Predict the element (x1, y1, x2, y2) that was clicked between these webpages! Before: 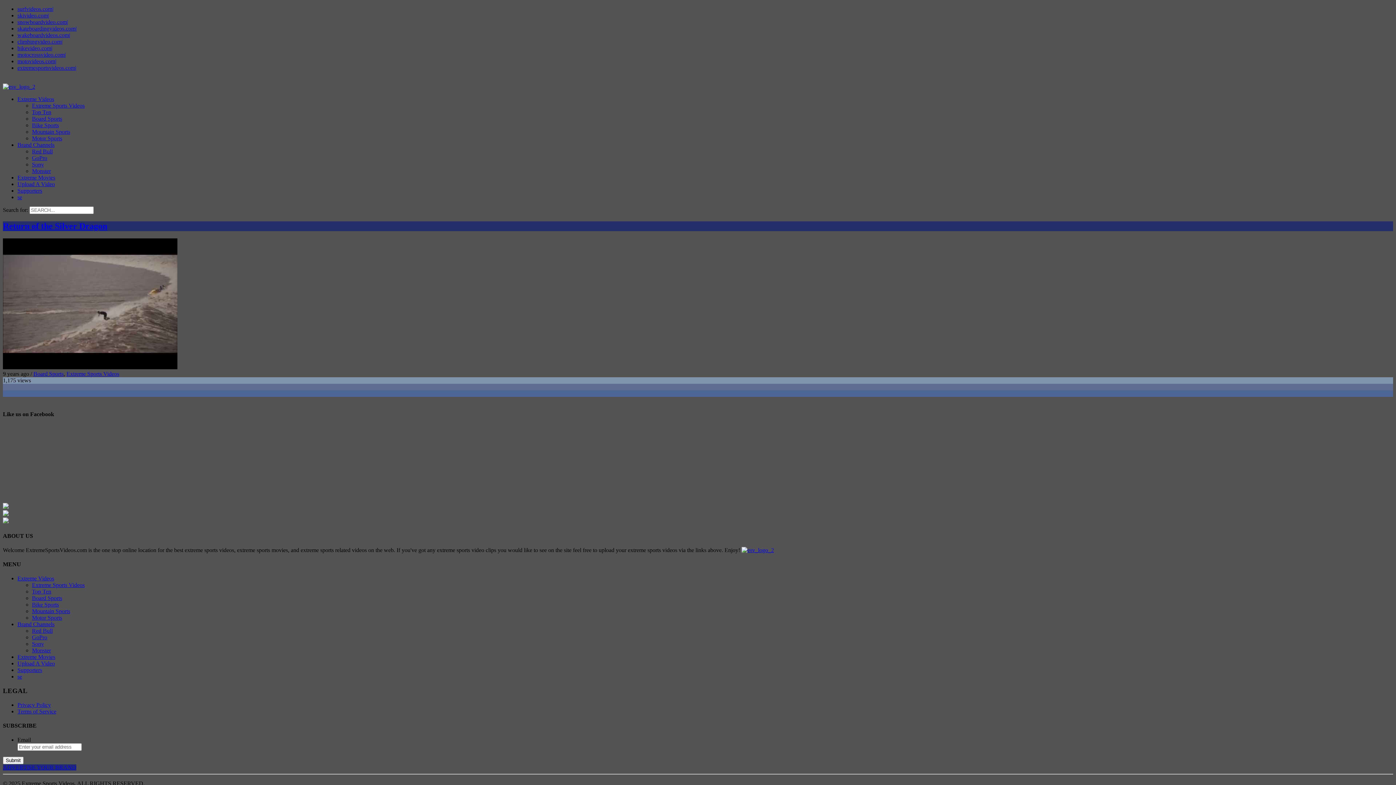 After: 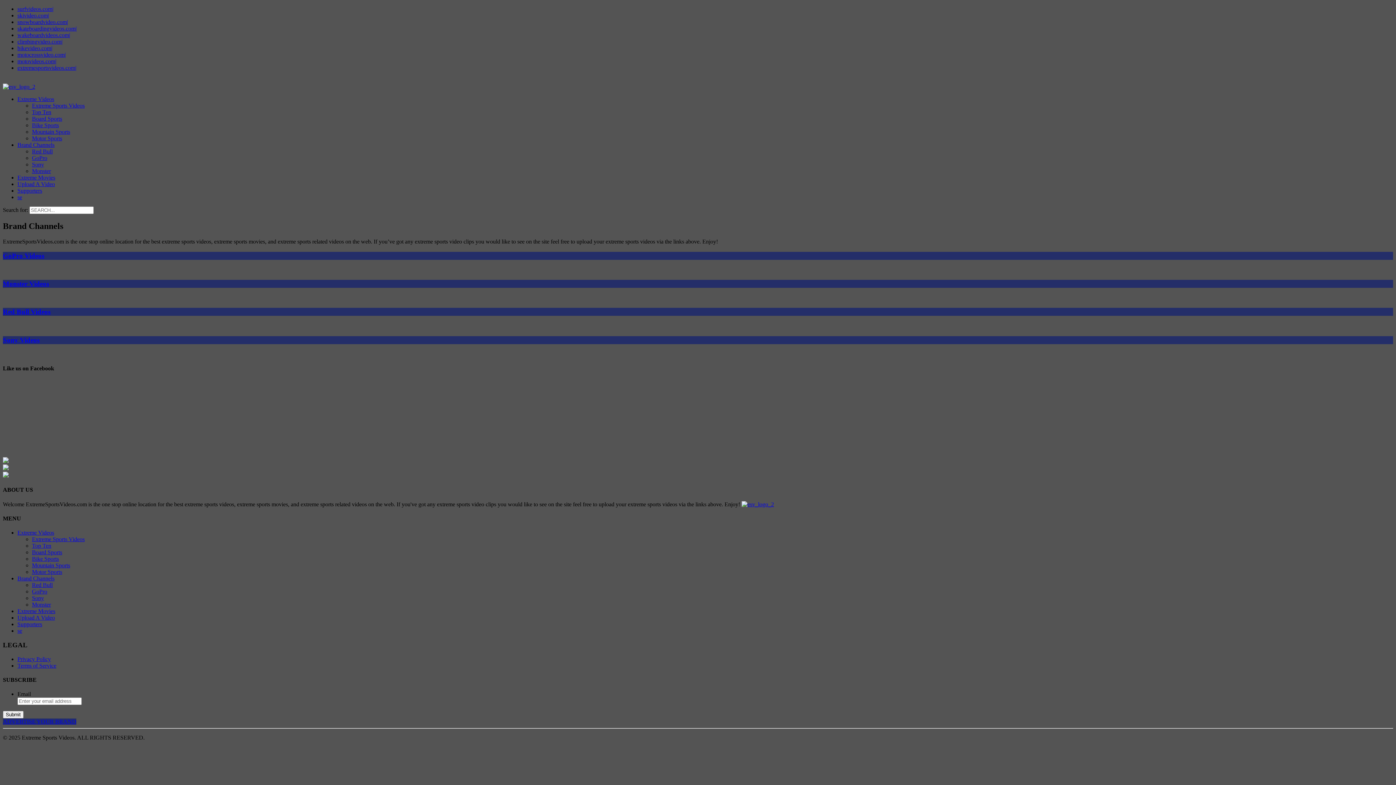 Action: bbox: (17, 621, 54, 627) label: Brand Channels